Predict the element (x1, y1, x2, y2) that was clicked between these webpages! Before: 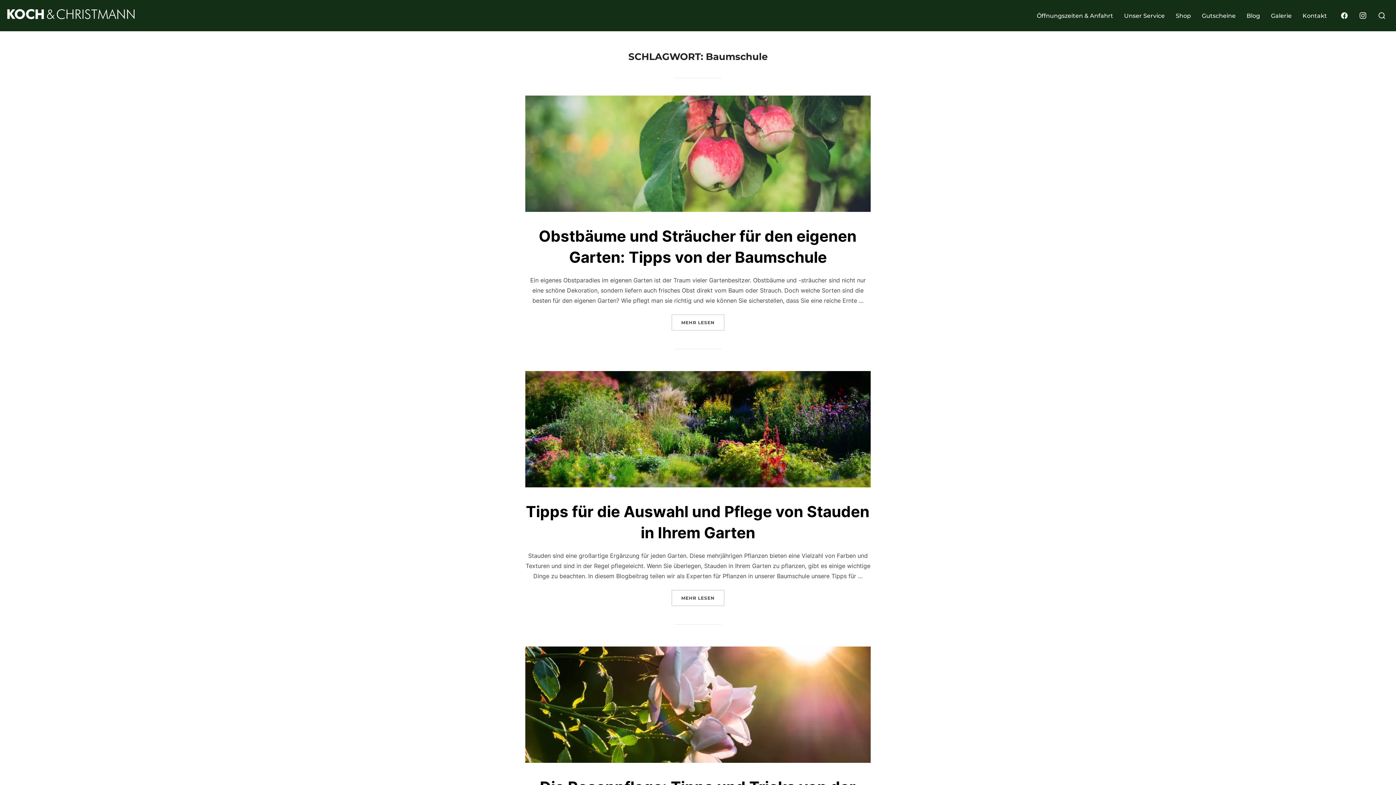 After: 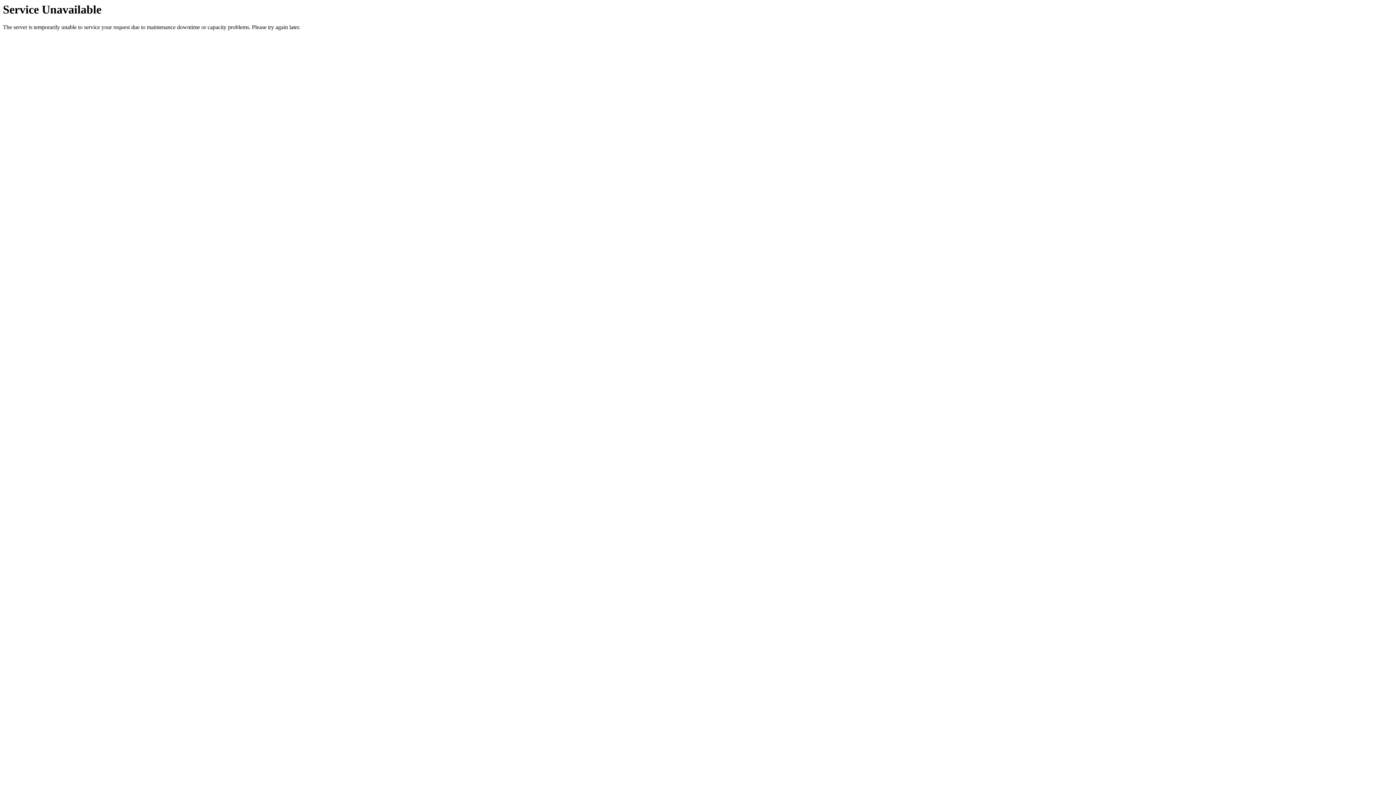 Action: bbox: (525, 371, 870, 487)